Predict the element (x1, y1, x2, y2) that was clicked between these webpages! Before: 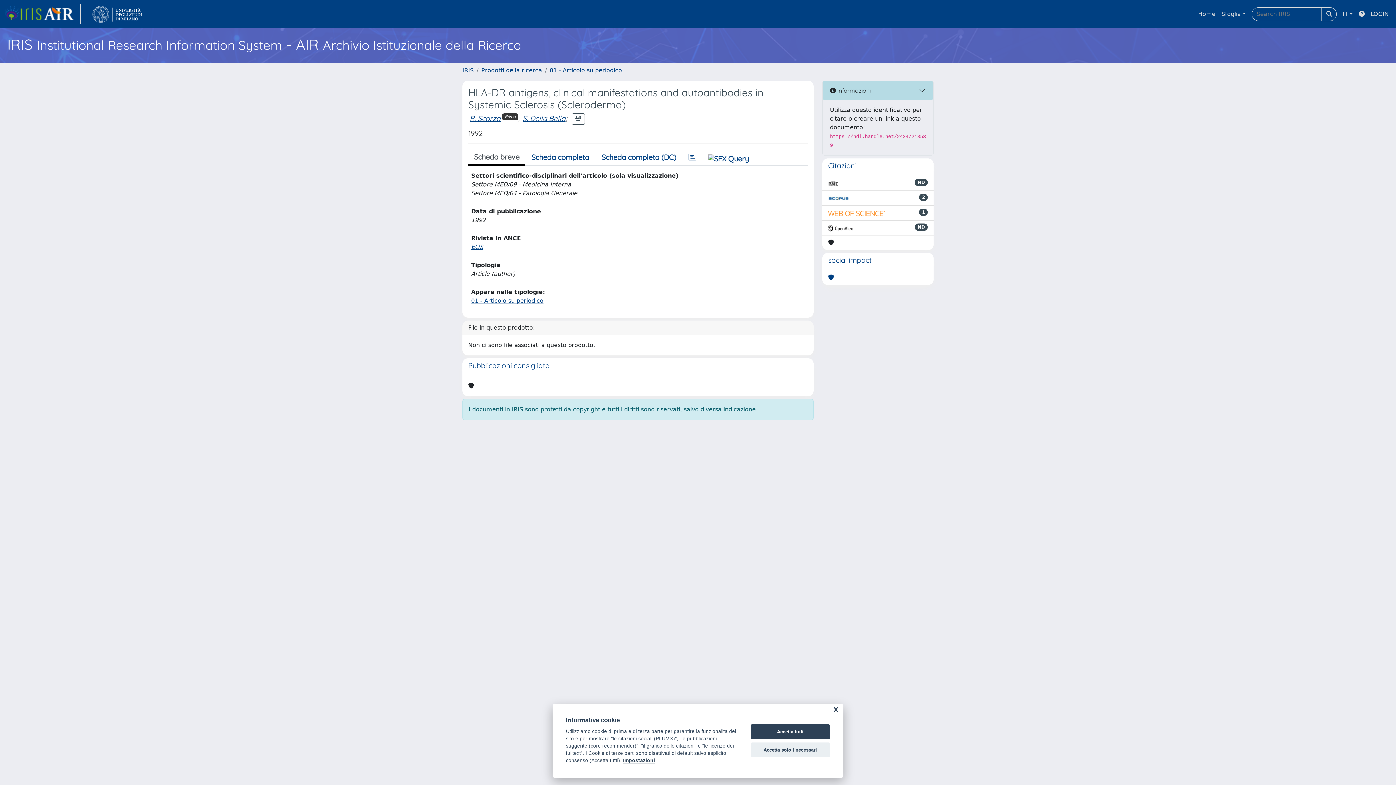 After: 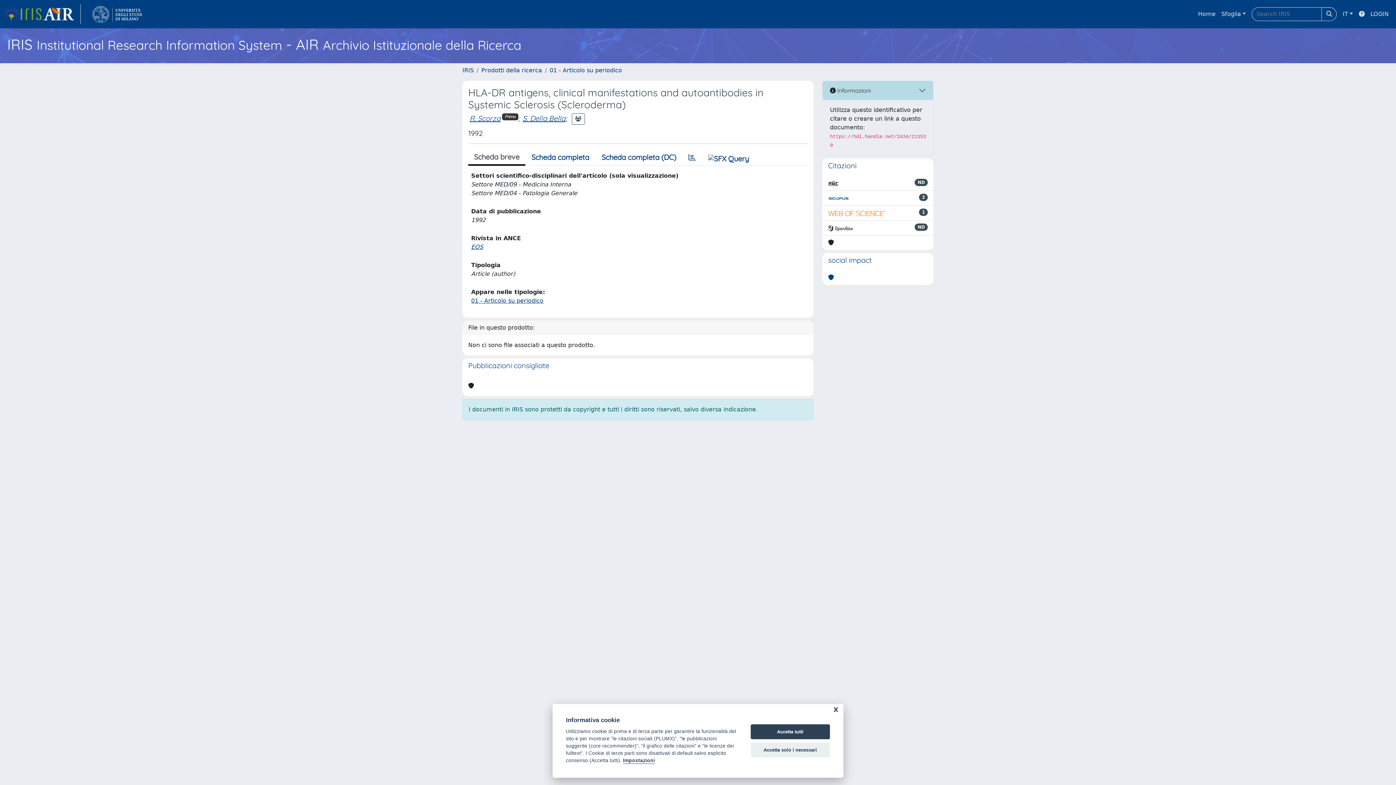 Action: bbox: (828, 208, 886, 217)